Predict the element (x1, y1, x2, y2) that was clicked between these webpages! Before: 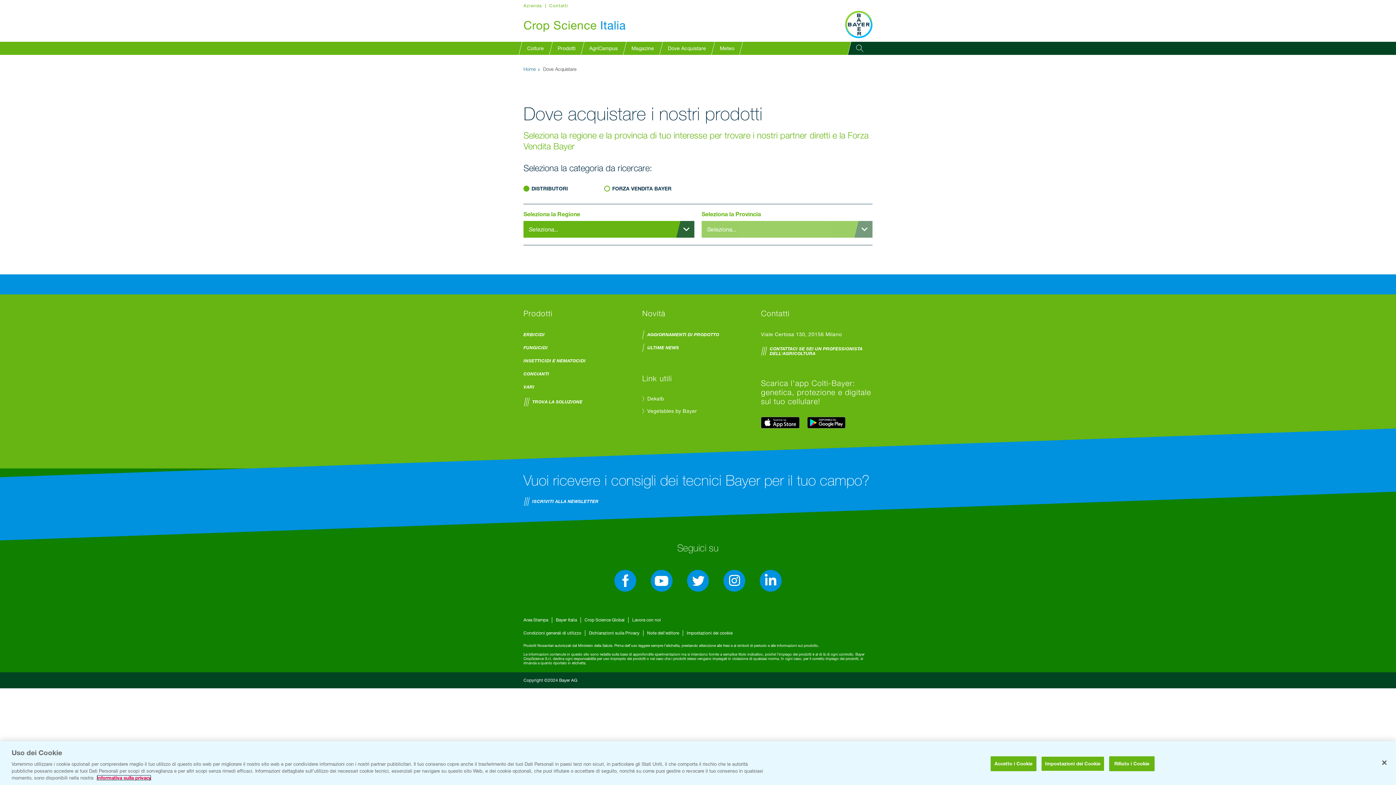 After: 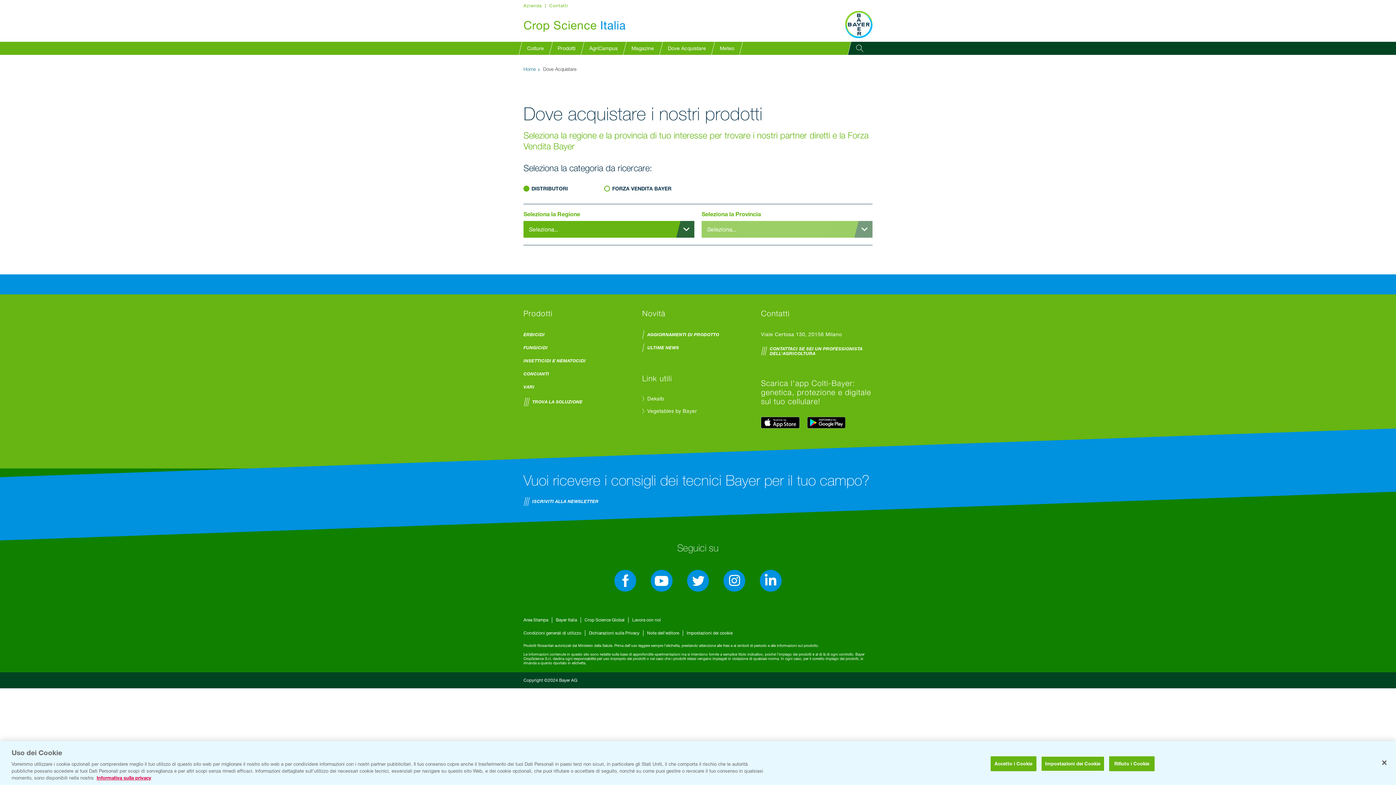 Action: bbox: (687, 570, 709, 591)